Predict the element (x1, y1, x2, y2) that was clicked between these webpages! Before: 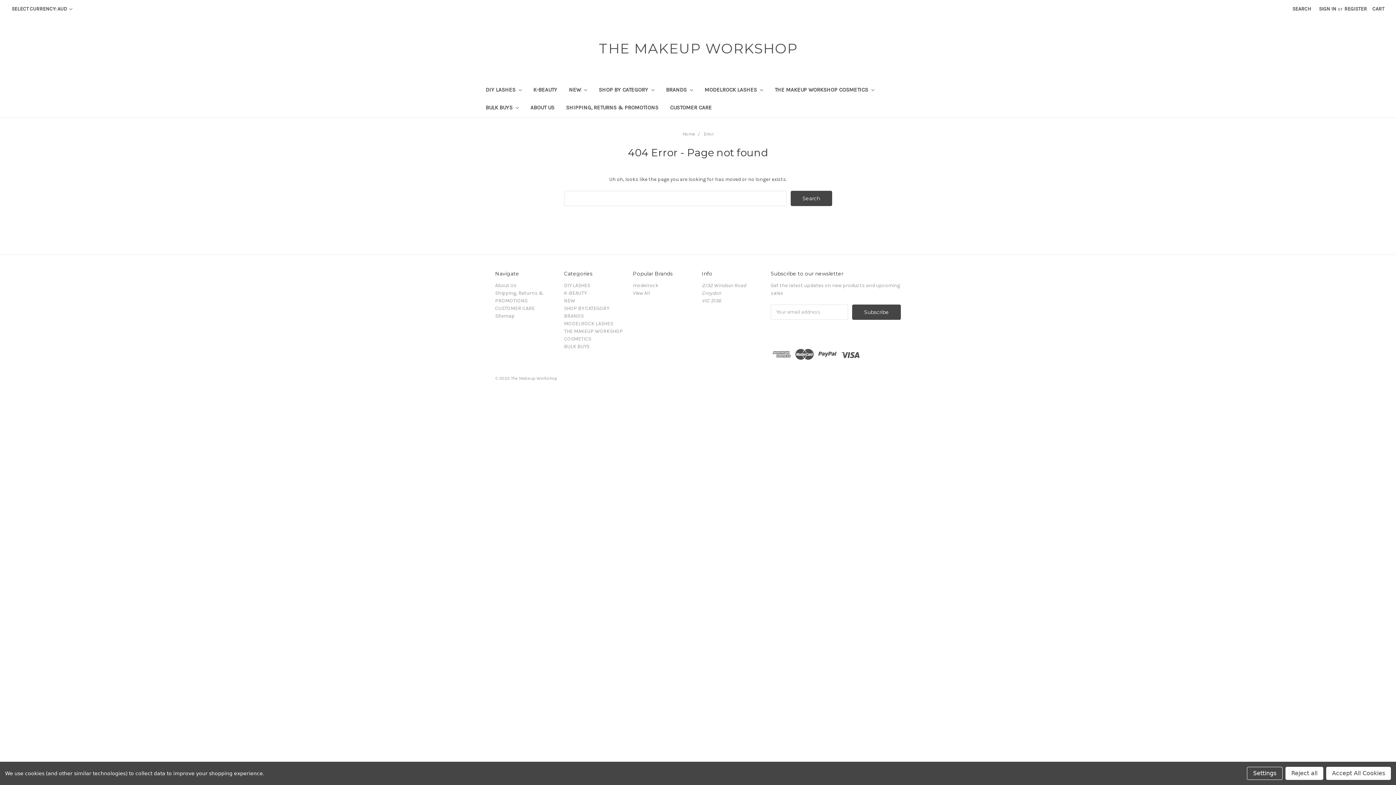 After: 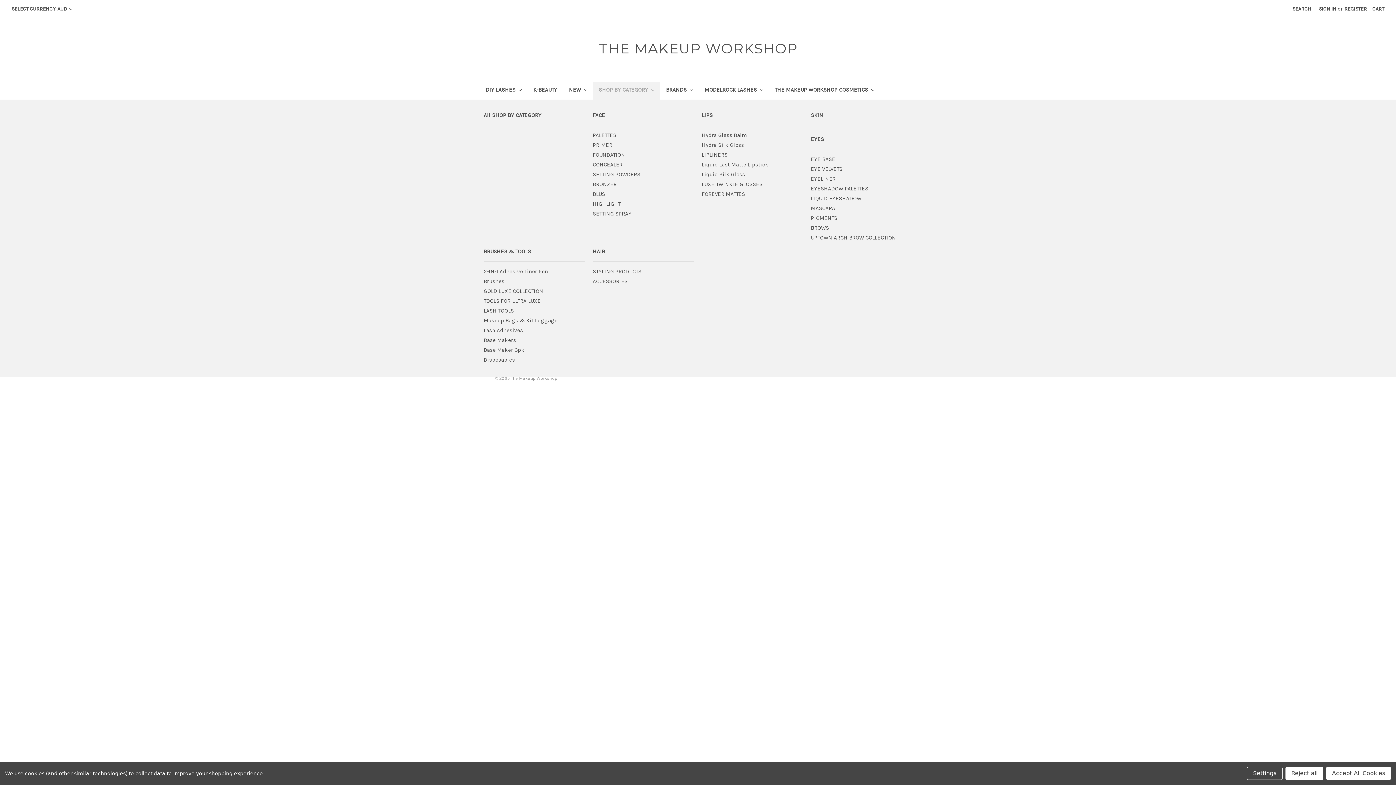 Action: bbox: (593, 81, 660, 99) label: SHOP BY CATEGORY 